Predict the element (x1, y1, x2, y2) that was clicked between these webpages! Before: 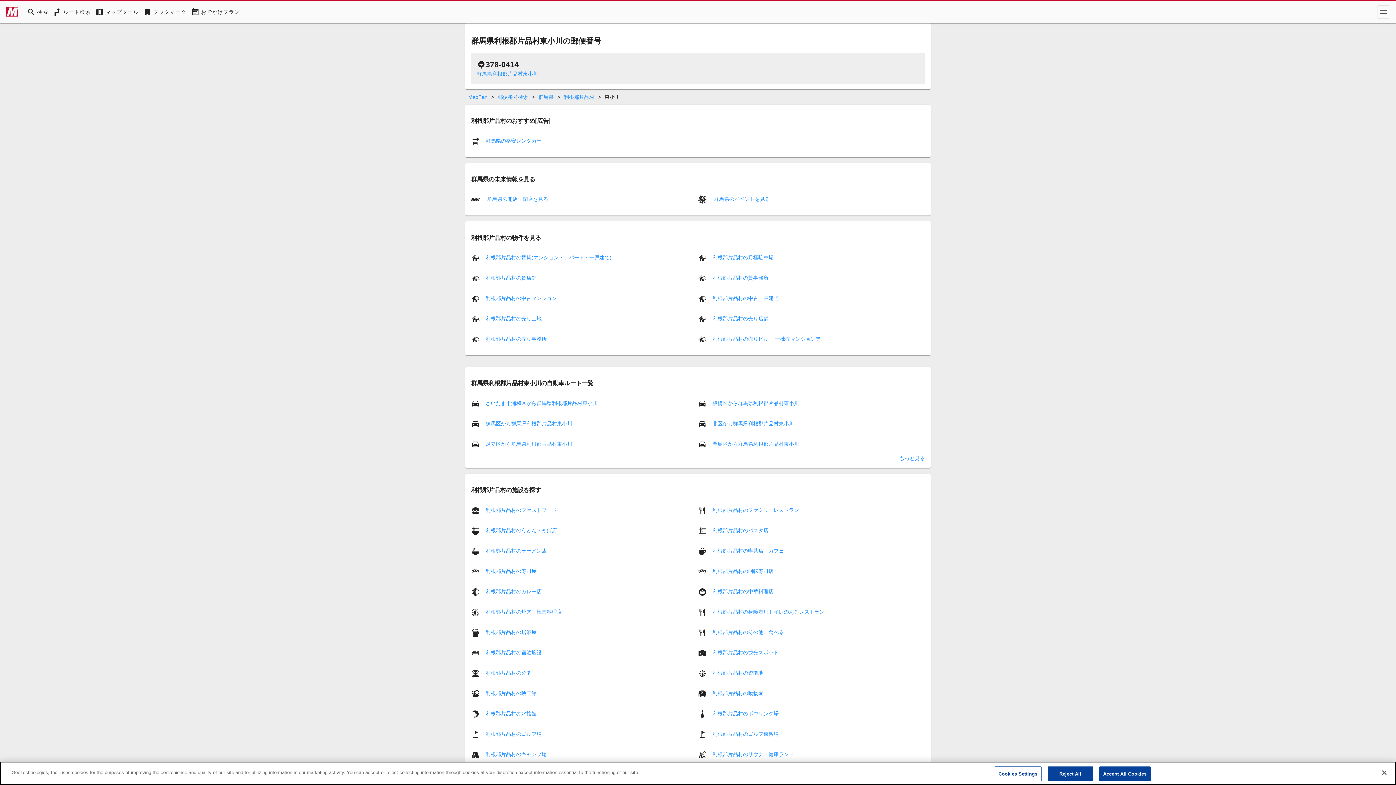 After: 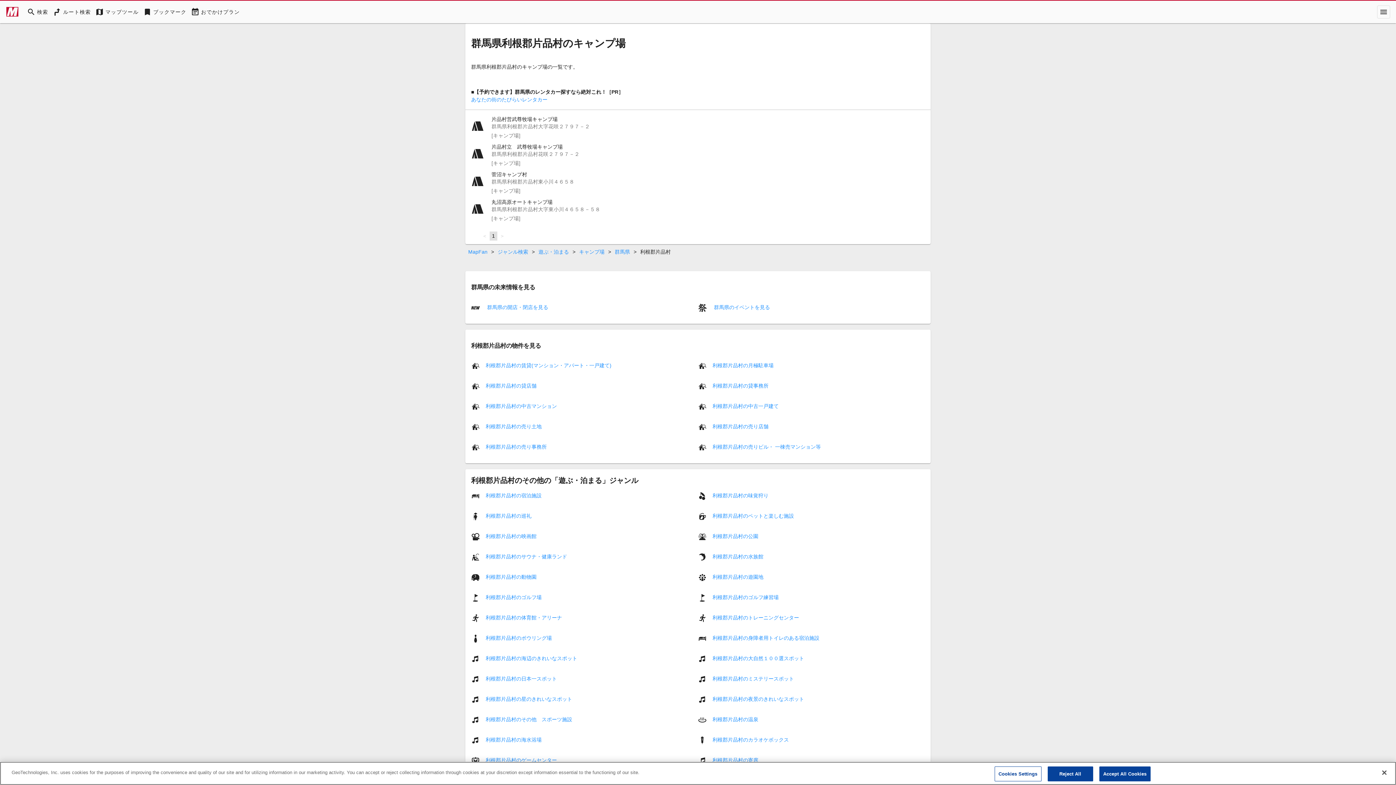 Action: bbox: (485, 751, 546, 757) label: 利根郡片品村のキャンプ場